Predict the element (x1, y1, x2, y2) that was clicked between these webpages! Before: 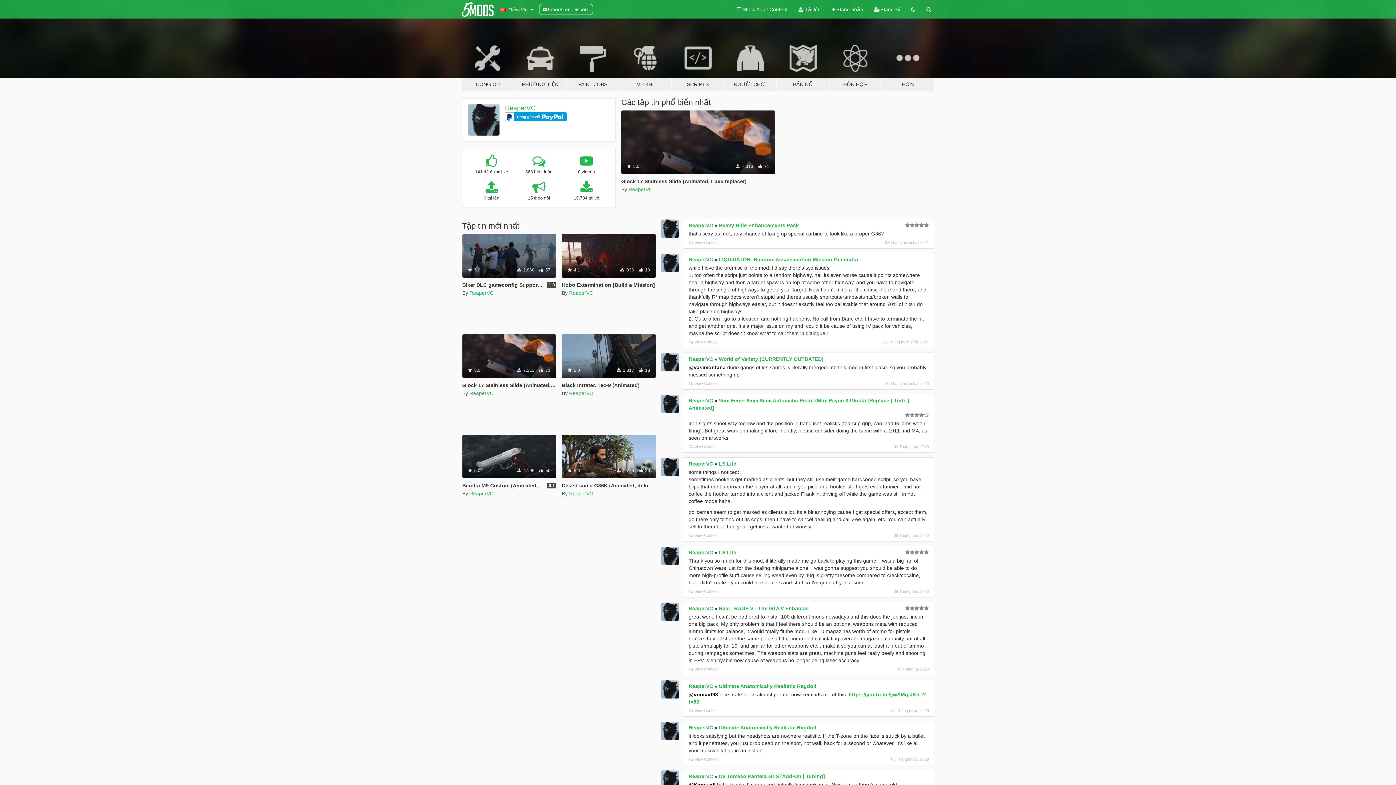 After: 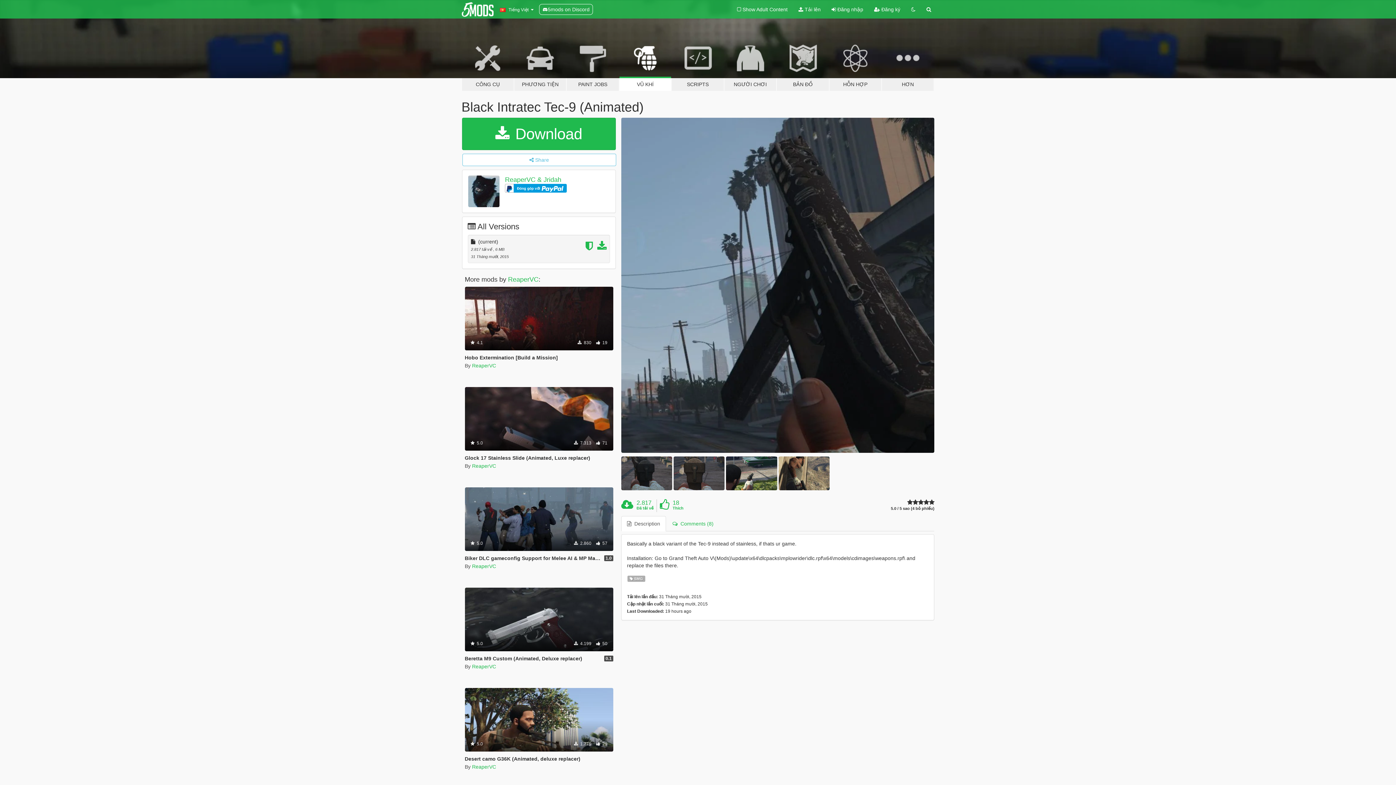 Action: bbox: (561, 382, 639, 388) label: Black Intratec Tec-9 (Animated)